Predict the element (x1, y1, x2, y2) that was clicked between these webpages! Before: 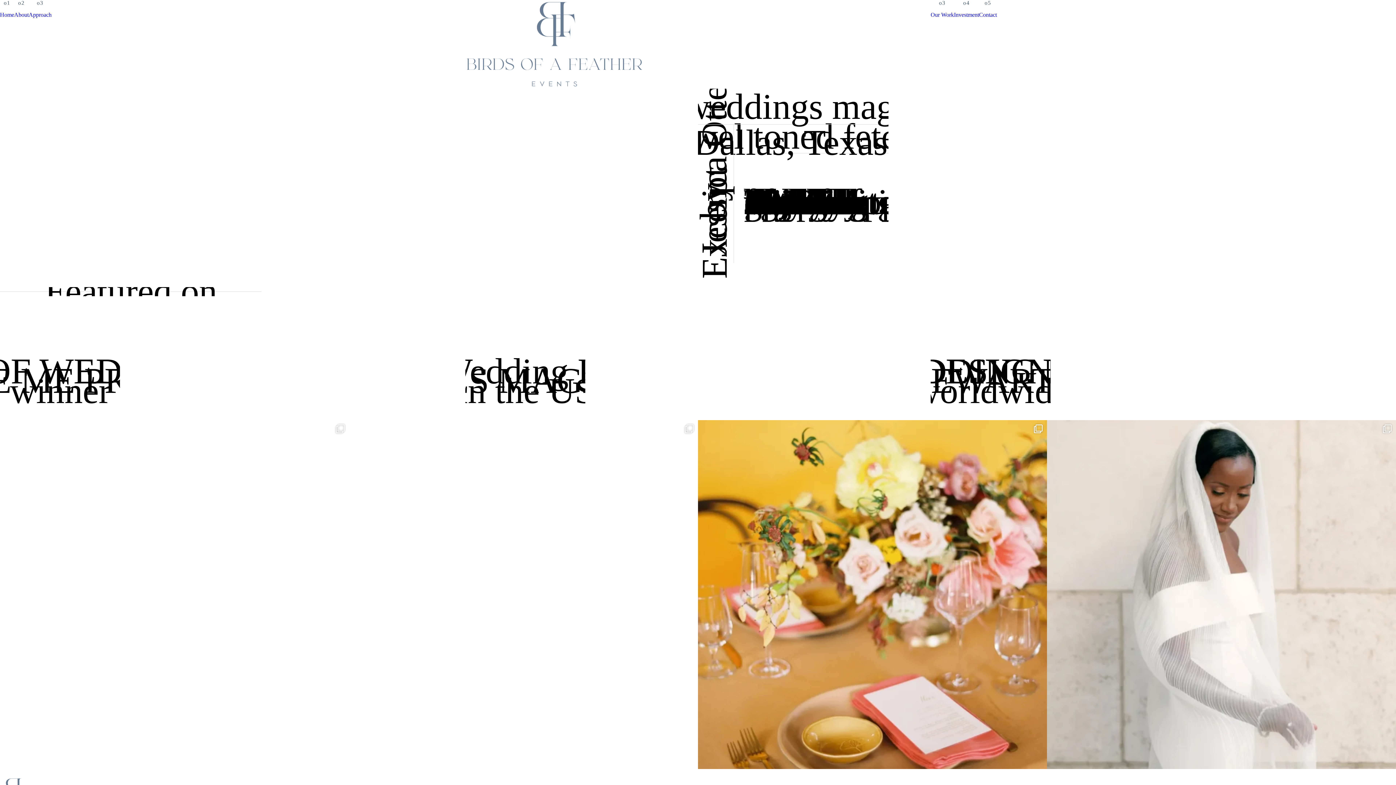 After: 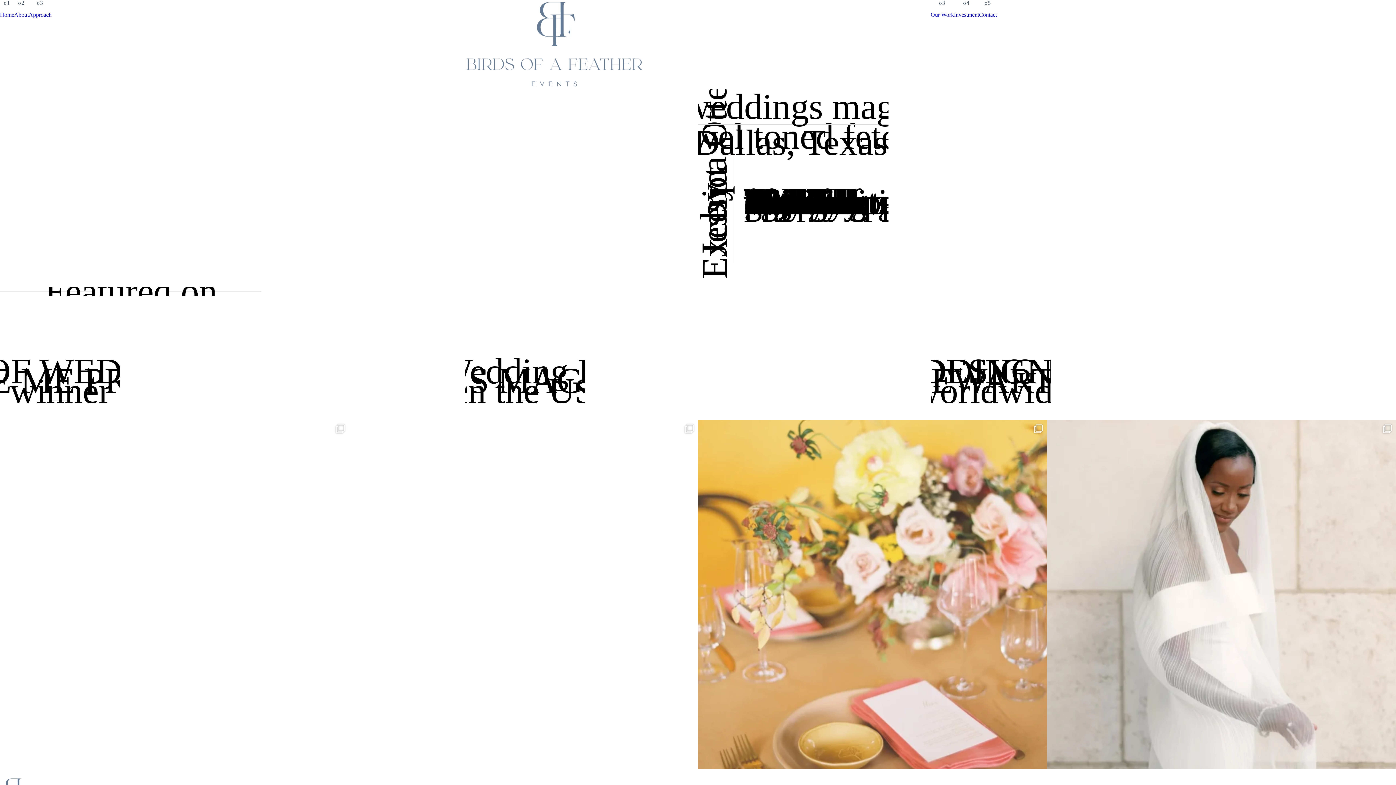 Action: bbox: (698, 420, 1047, 769)